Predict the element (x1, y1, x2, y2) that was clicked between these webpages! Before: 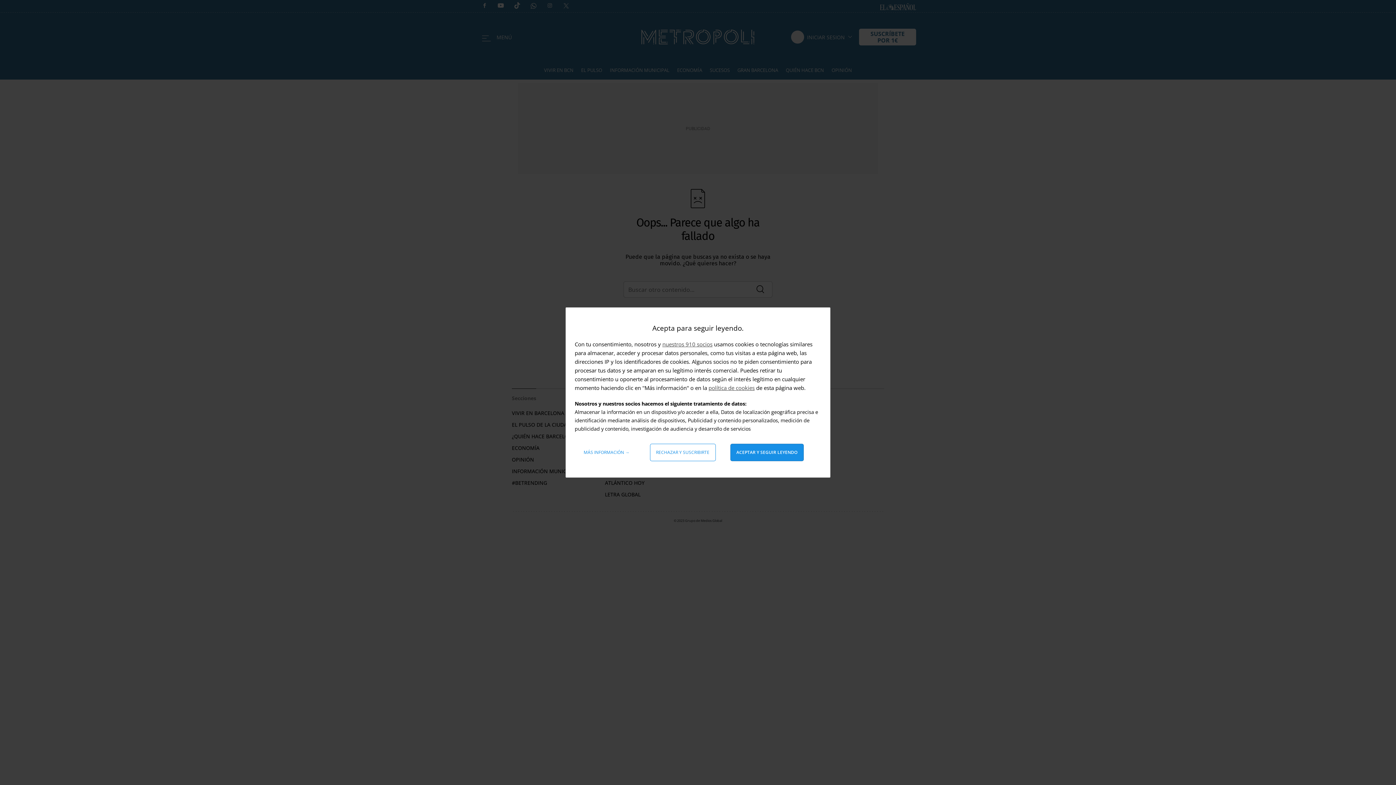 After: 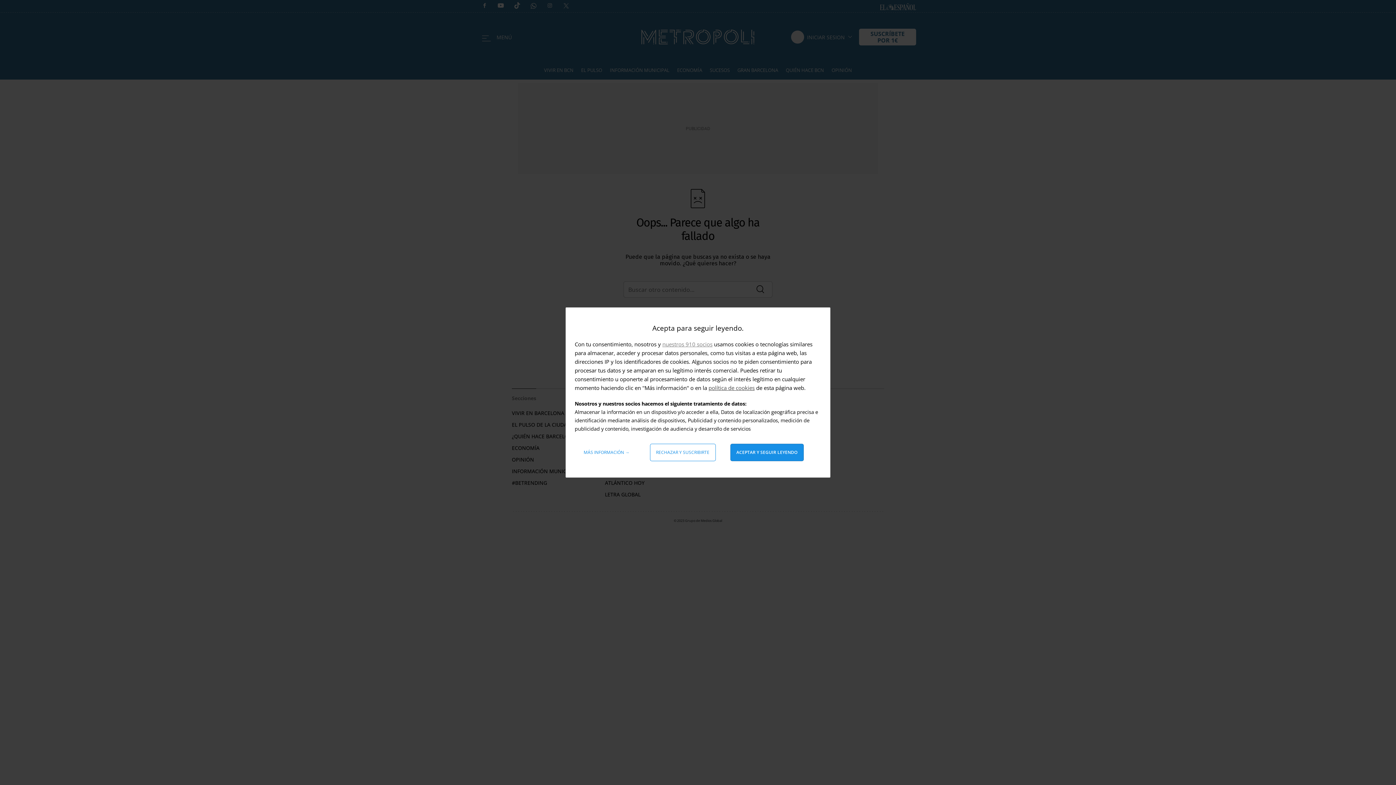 Action: label: nuestros 910 socios bbox: (662, 340, 712, 348)